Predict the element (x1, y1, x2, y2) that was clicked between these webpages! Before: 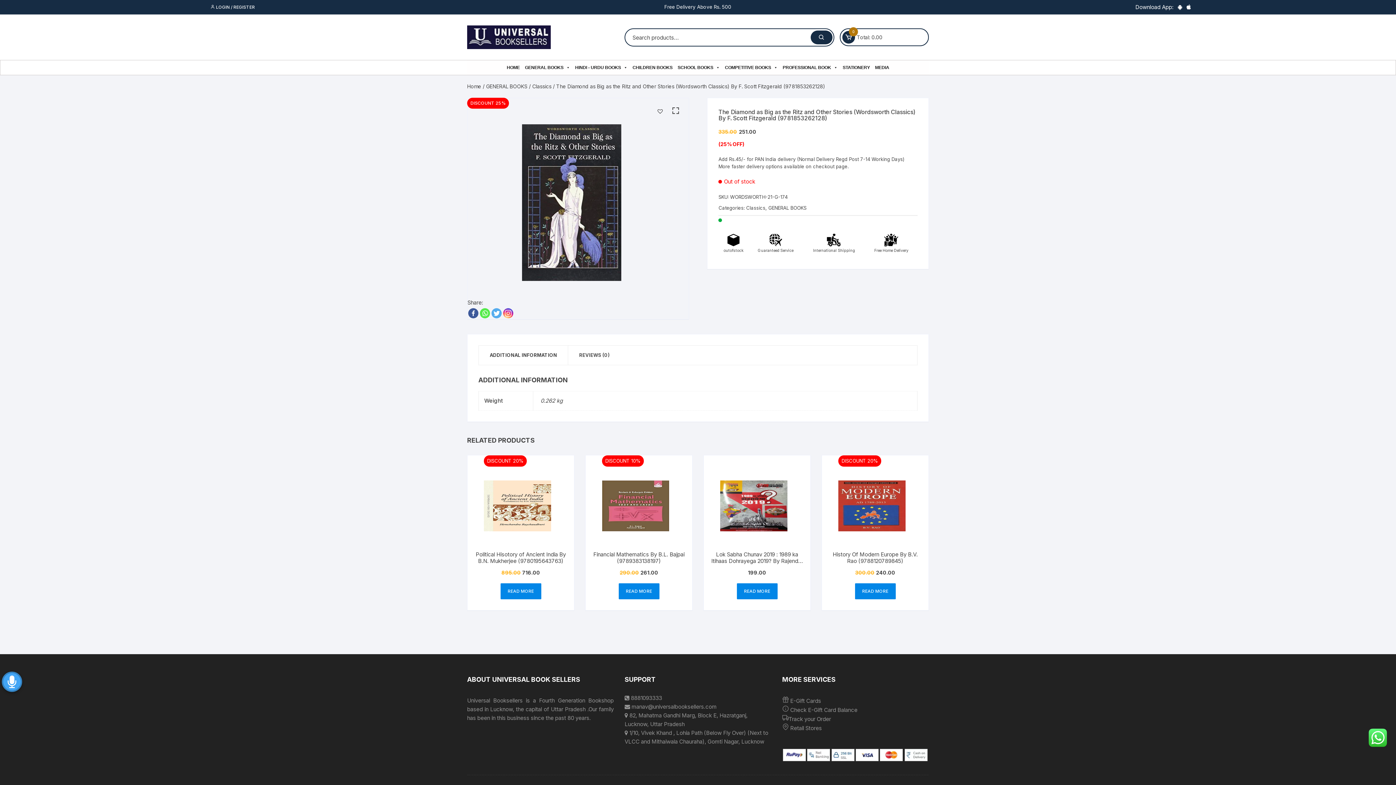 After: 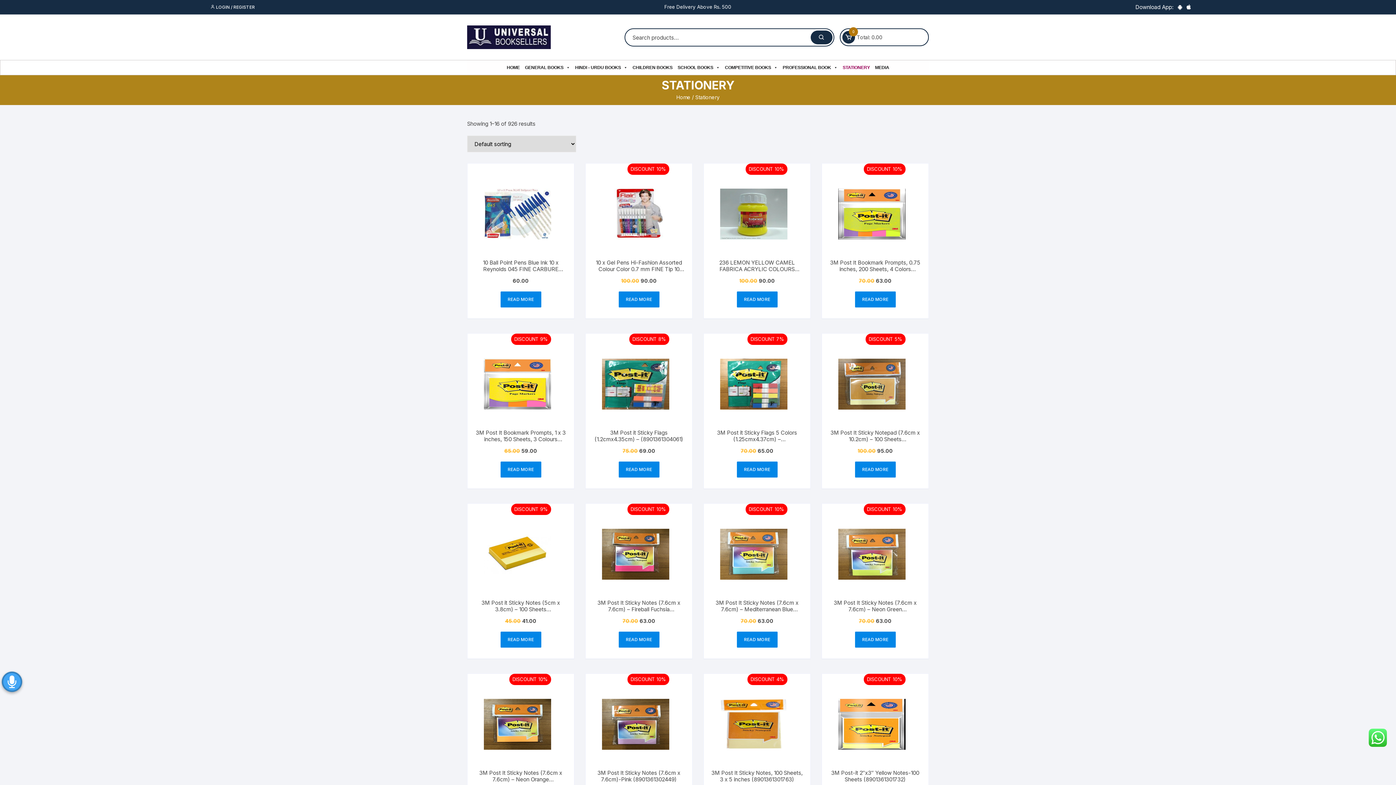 Action: label: STATIONERY bbox: (840, 60, 872, 74)